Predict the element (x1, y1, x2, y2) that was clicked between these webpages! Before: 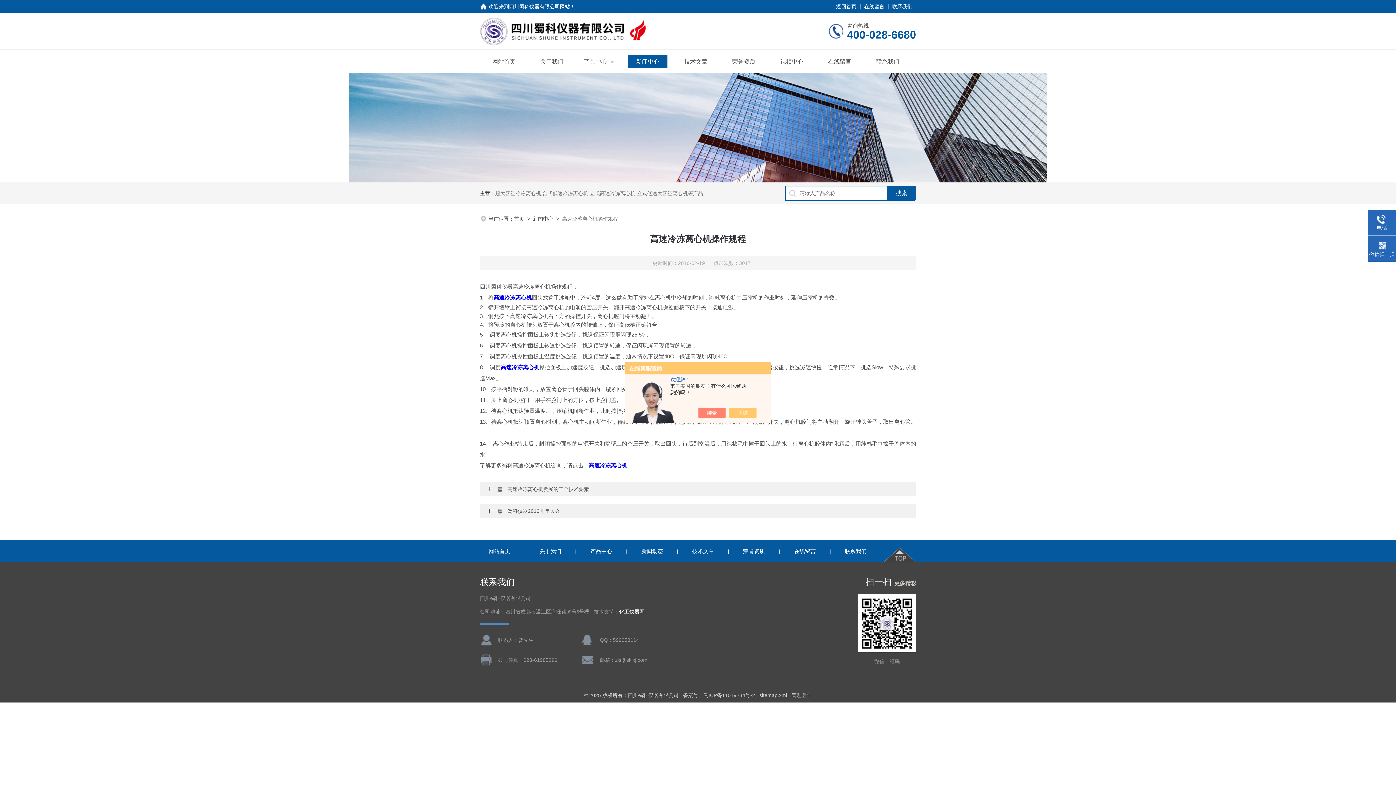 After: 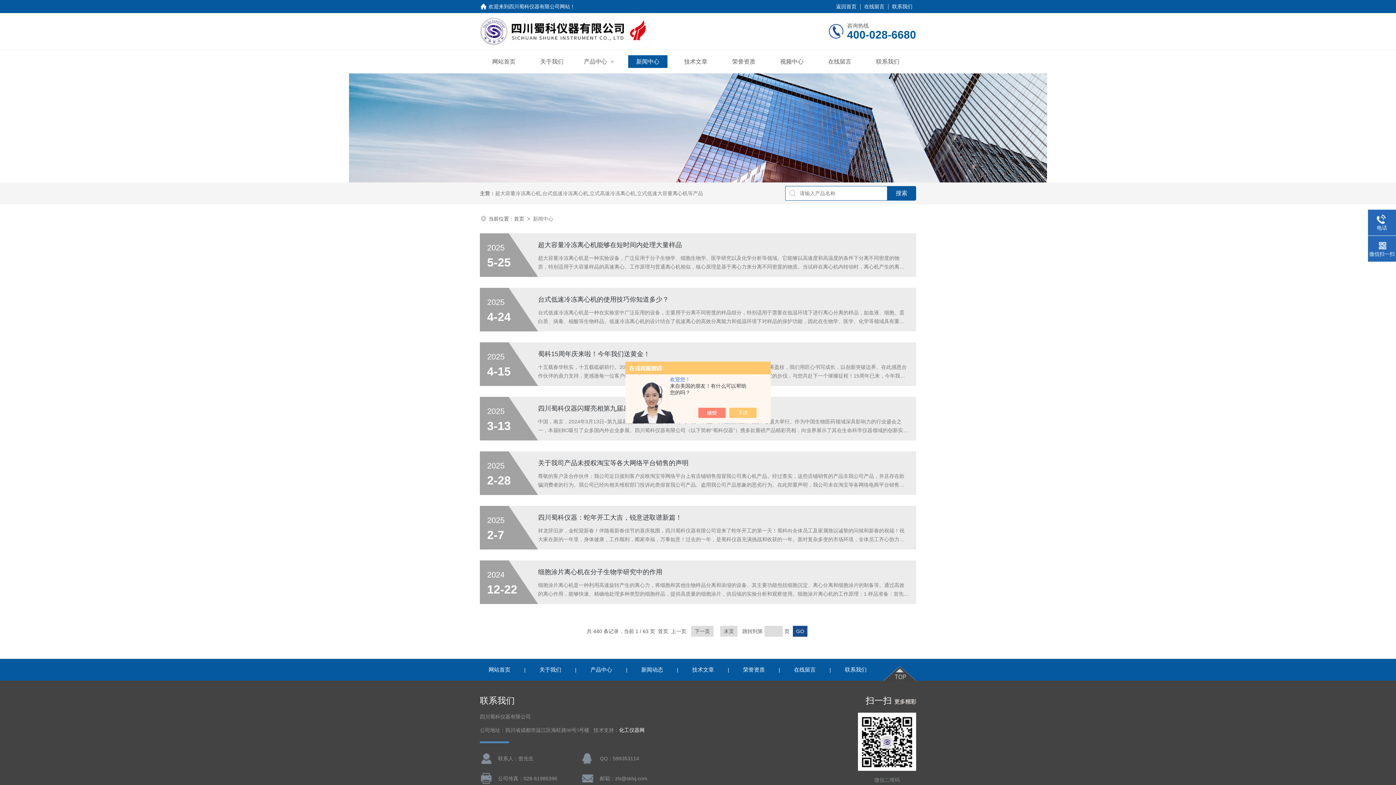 Action: bbox: (632, 548, 672, 554) label: 新闻动态